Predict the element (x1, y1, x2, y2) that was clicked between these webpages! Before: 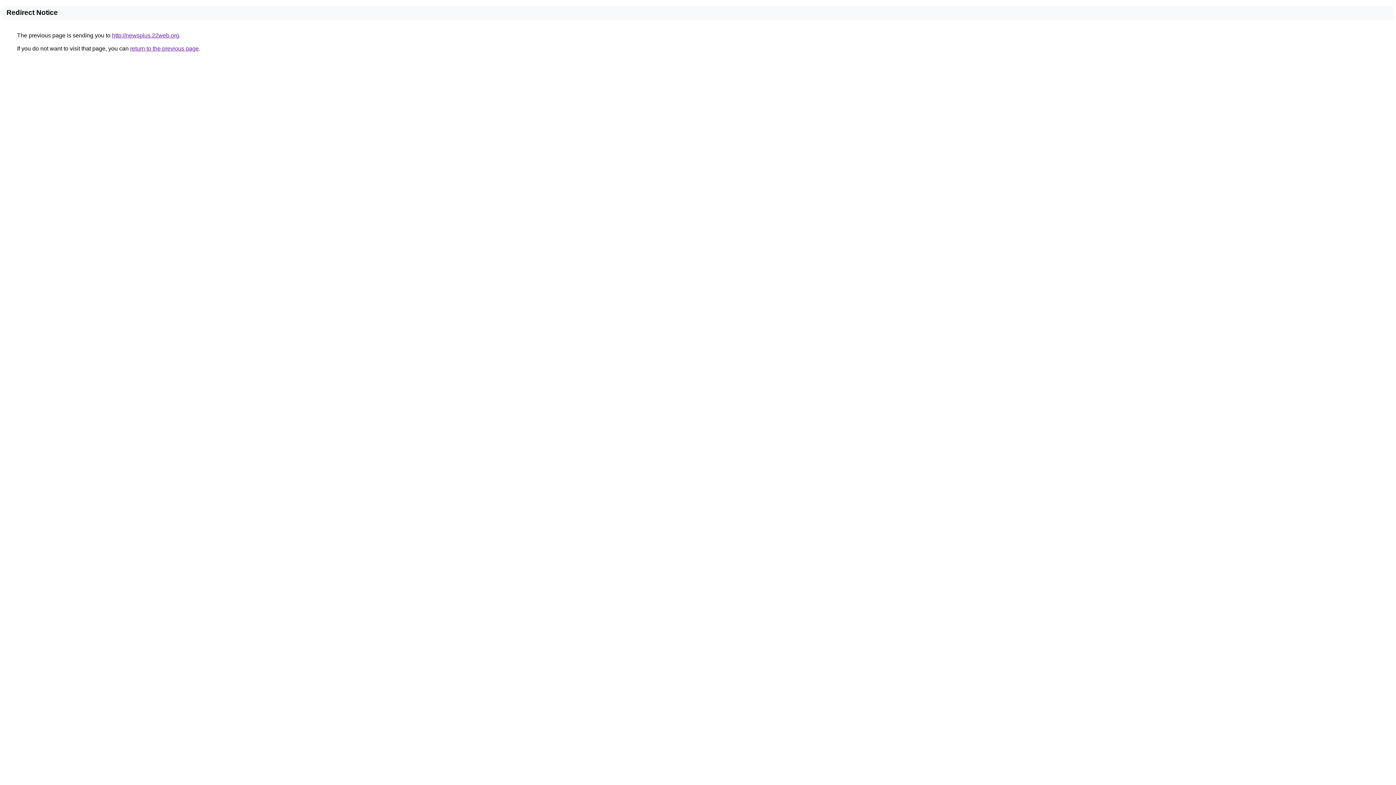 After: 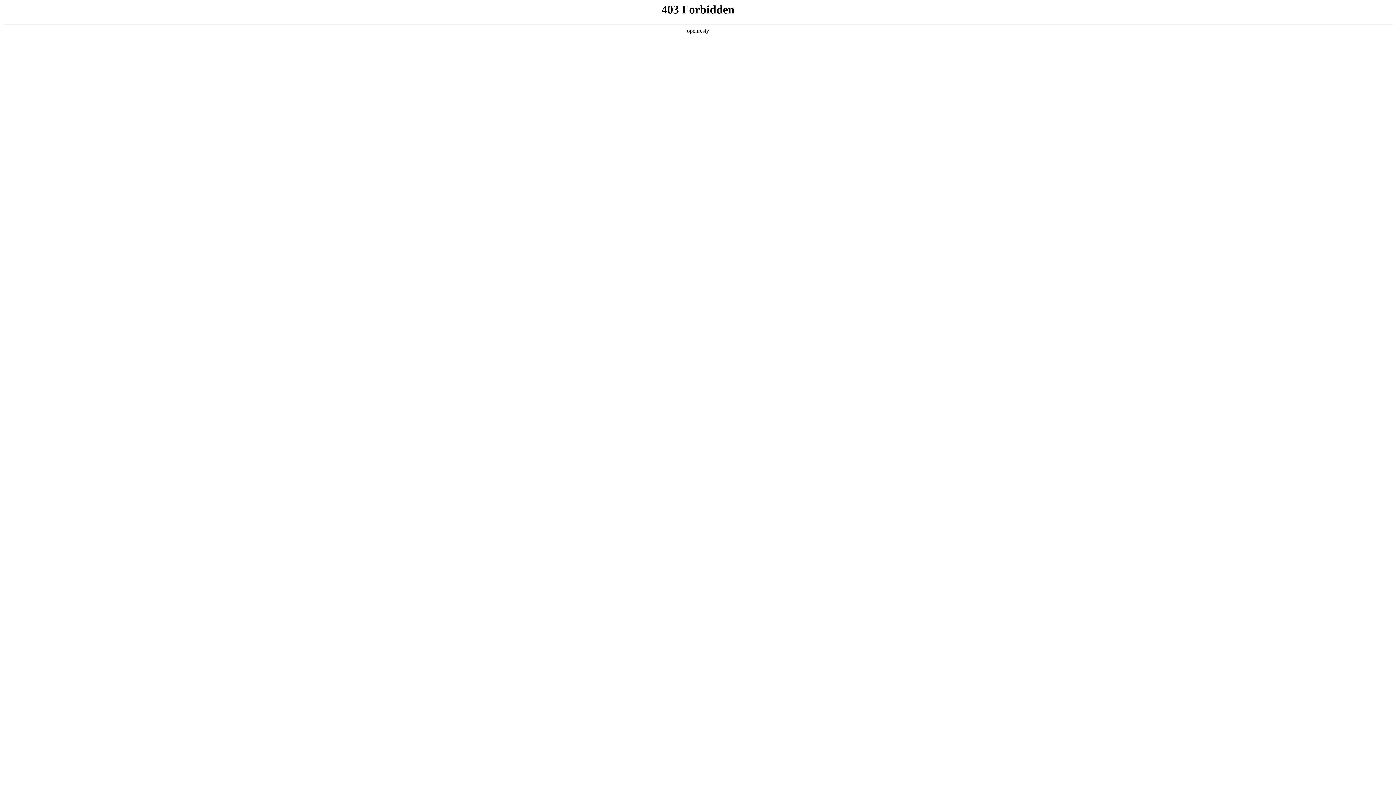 Action: label: http://newsplus.22web.org bbox: (112, 32, 179, 38)